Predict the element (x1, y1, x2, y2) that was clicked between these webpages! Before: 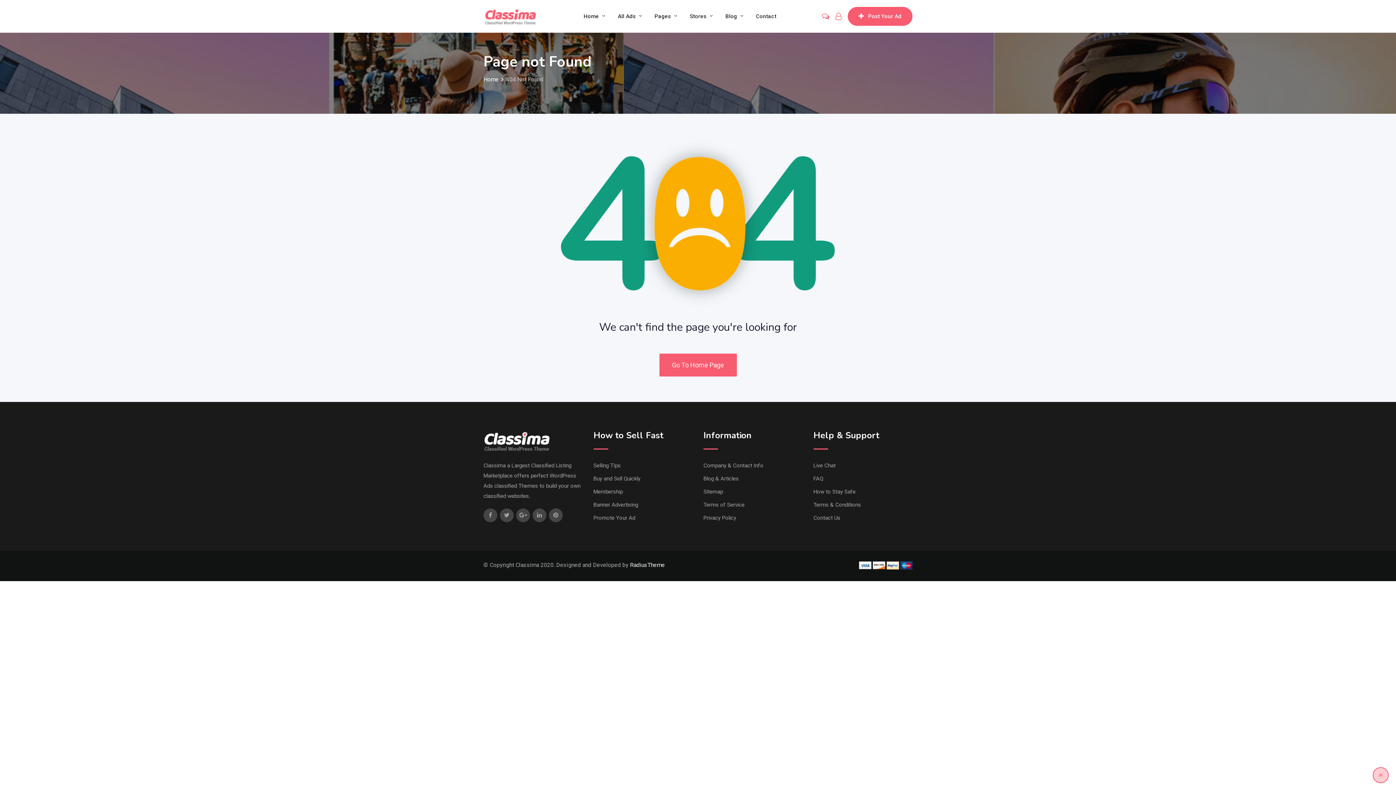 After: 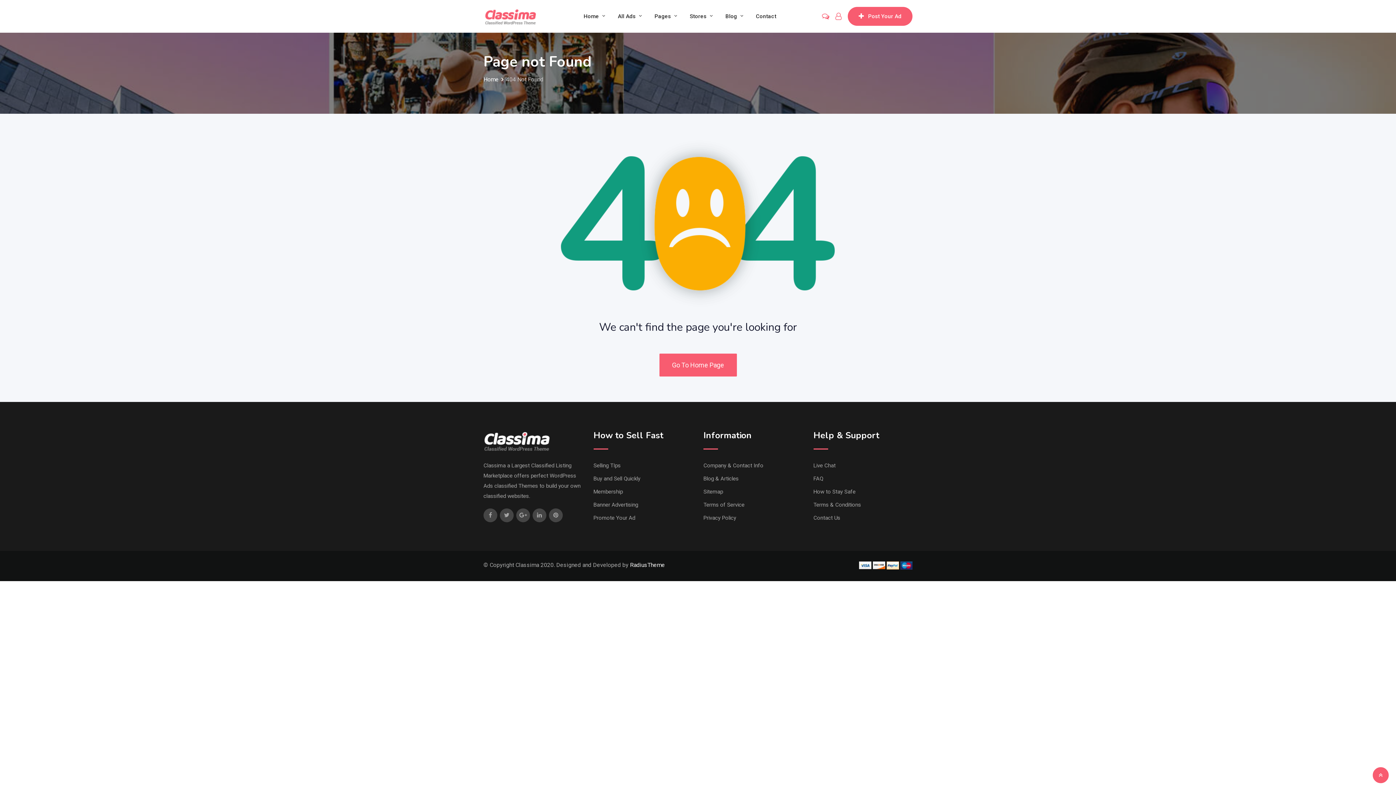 Action: bbox: (1373, 767, 1389, 783)